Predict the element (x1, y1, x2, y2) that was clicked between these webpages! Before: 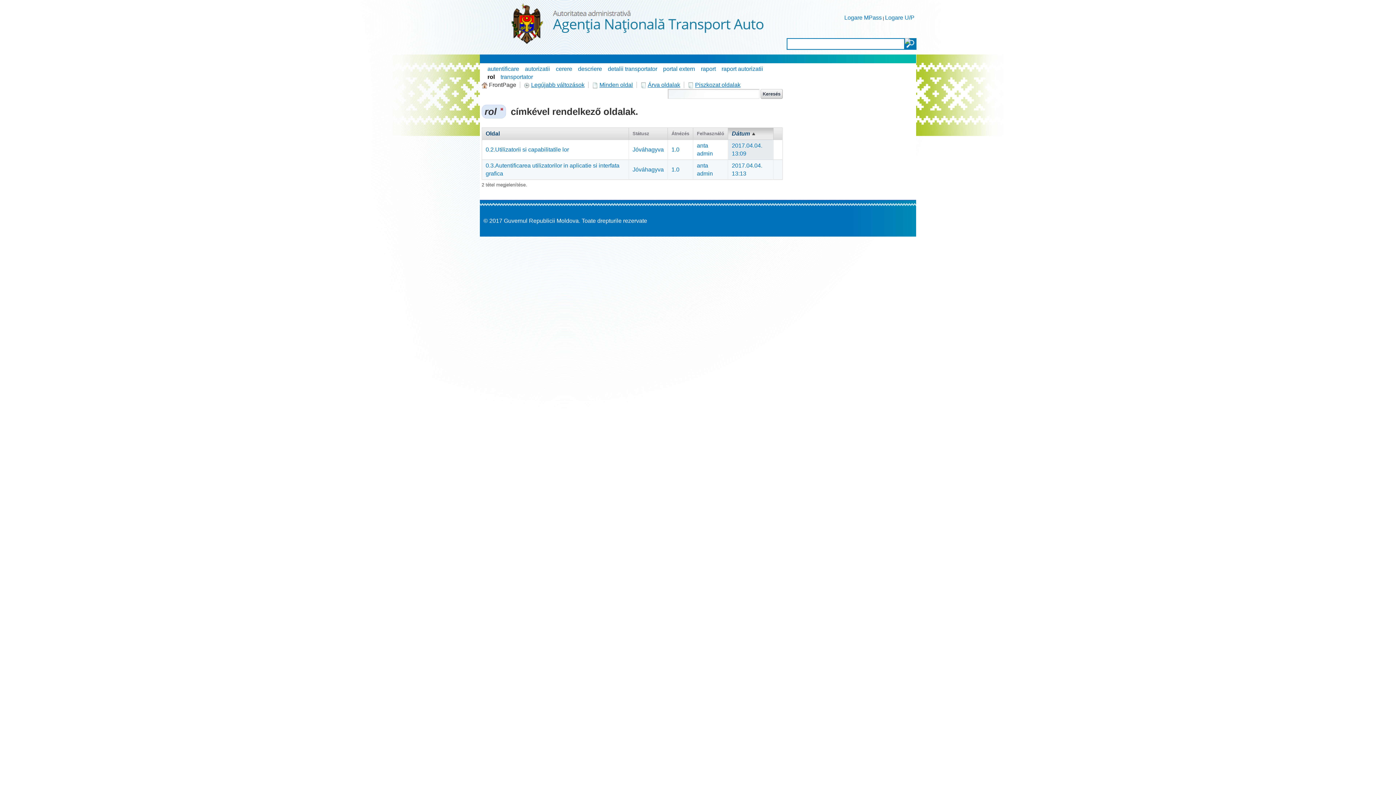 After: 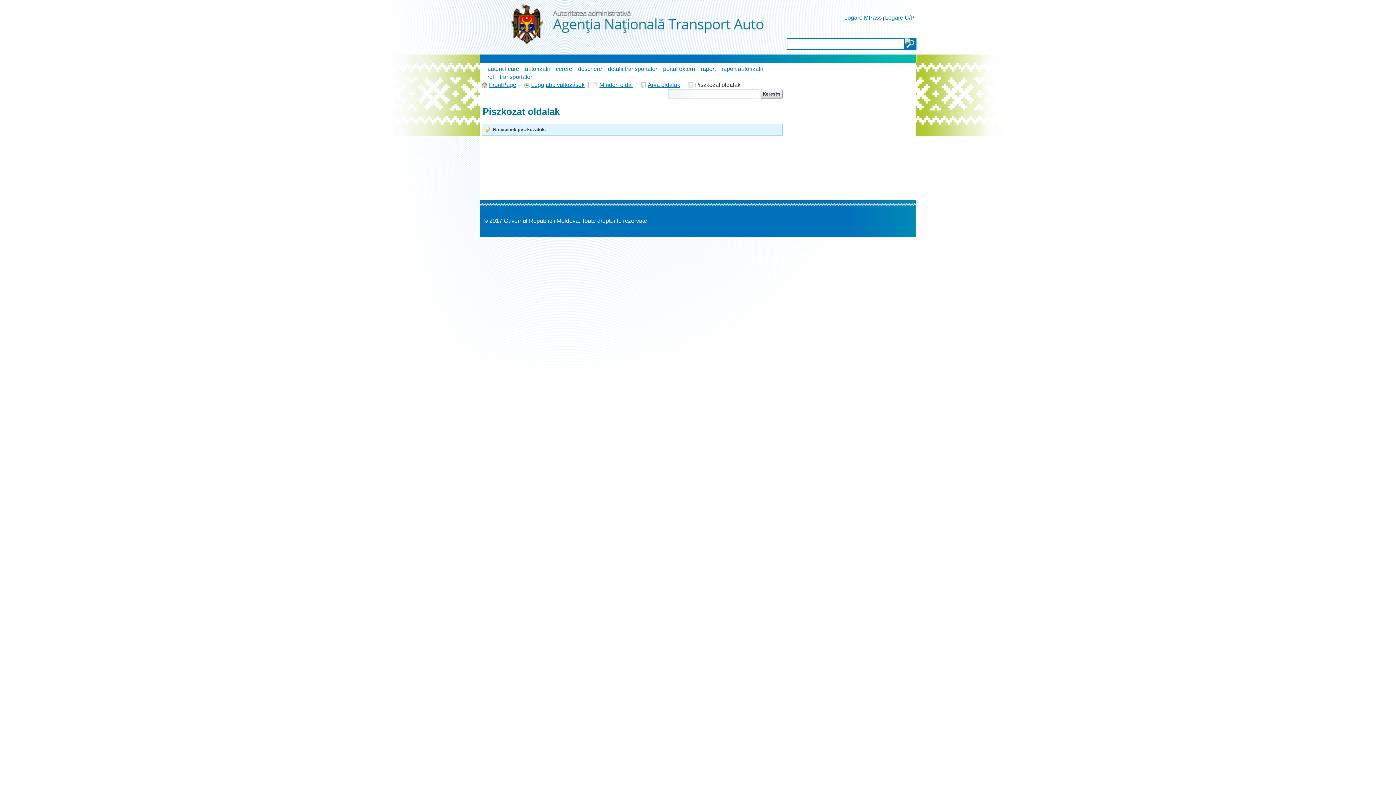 Action: label:  Piszkozat oldalak bbox: (687, 81, 746, 88)